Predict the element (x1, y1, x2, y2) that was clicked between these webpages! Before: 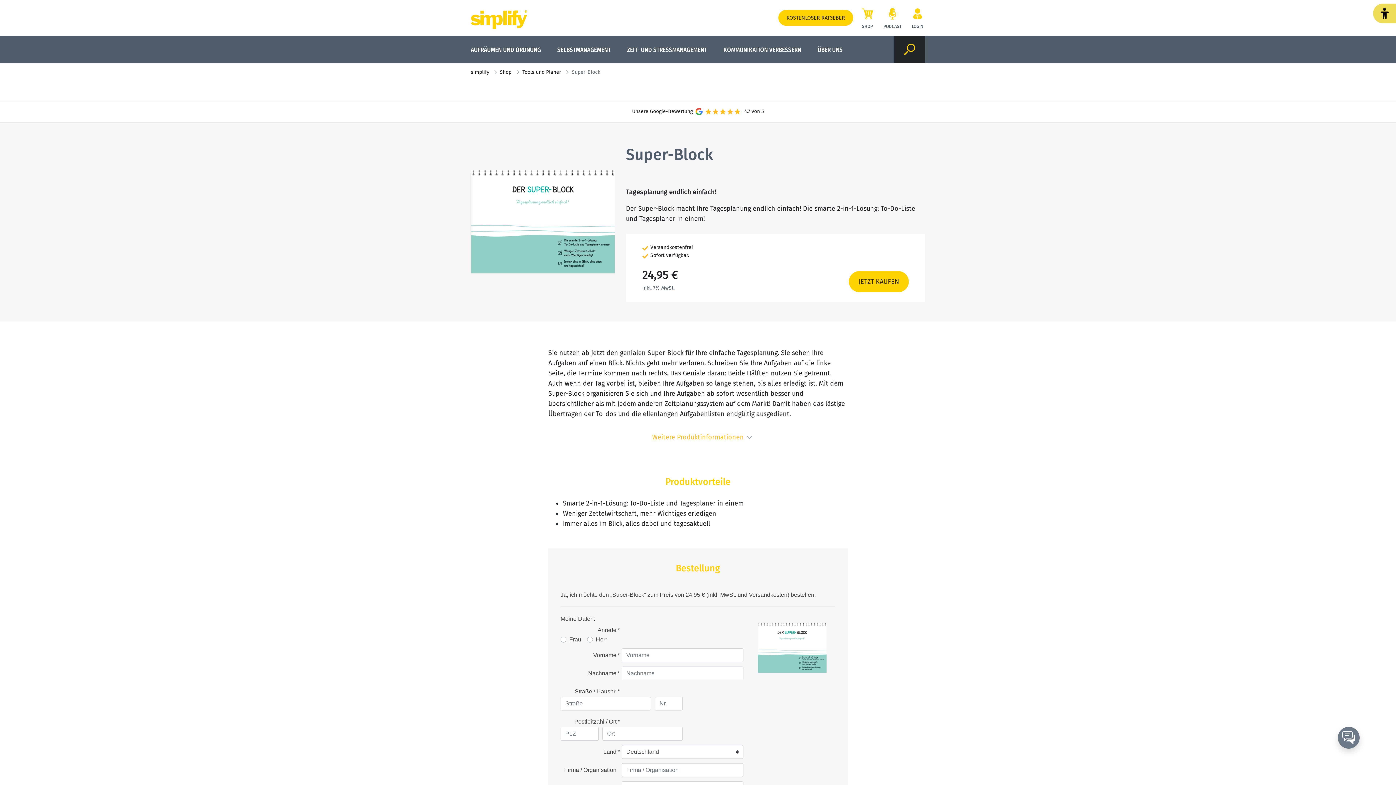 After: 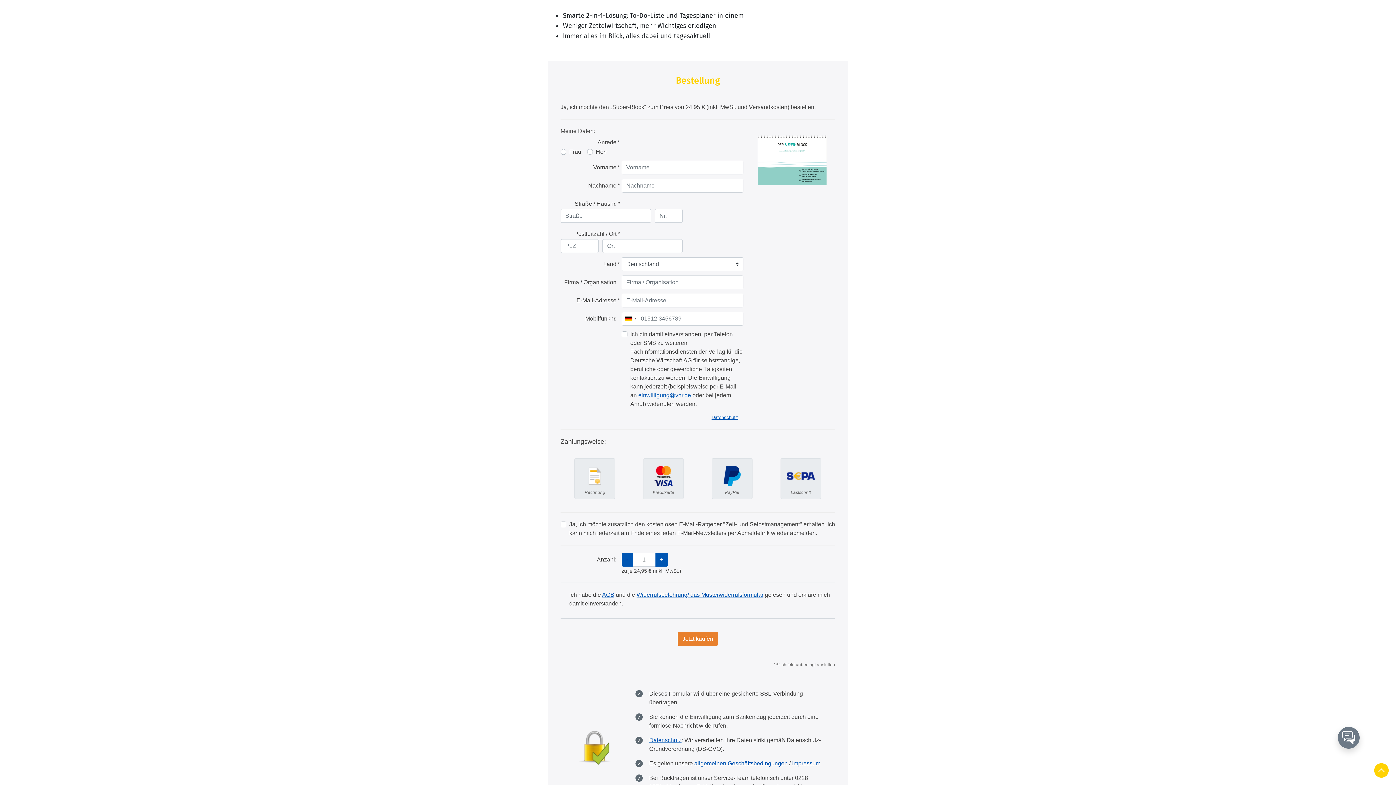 Action: label: JETZT KAUFEN bbox: (849, 271, 909, 292)